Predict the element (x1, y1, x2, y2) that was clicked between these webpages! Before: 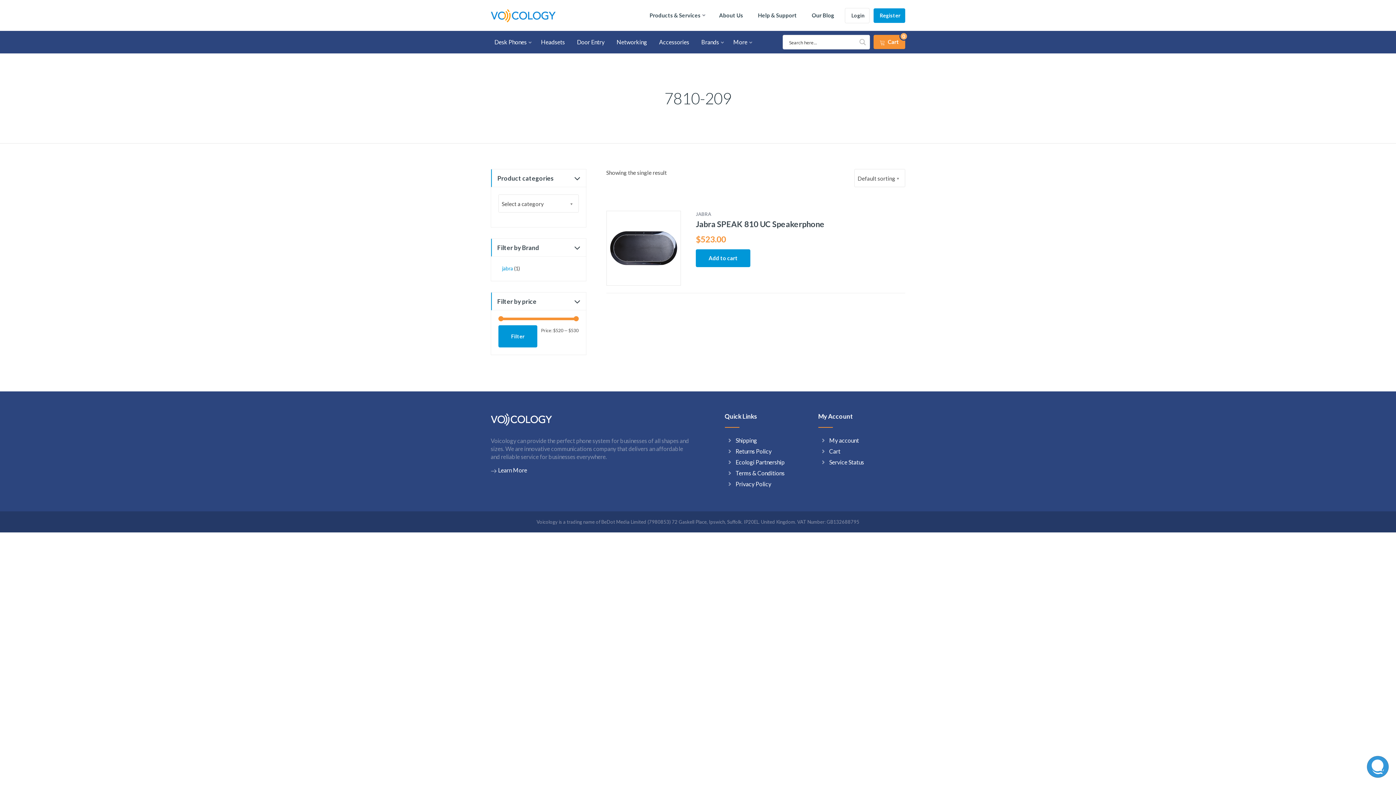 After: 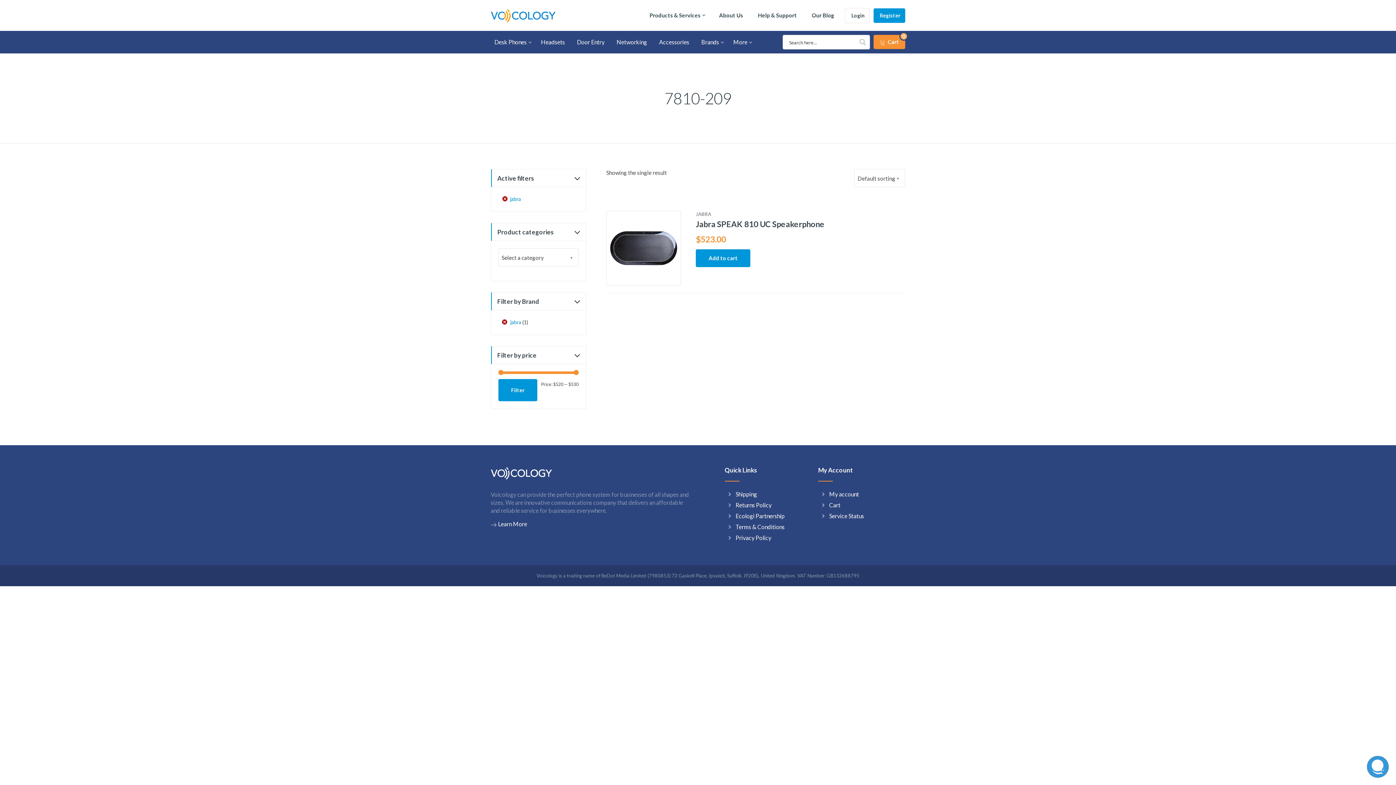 Action: label: jabra bbox: (502, 265, 513, 272)